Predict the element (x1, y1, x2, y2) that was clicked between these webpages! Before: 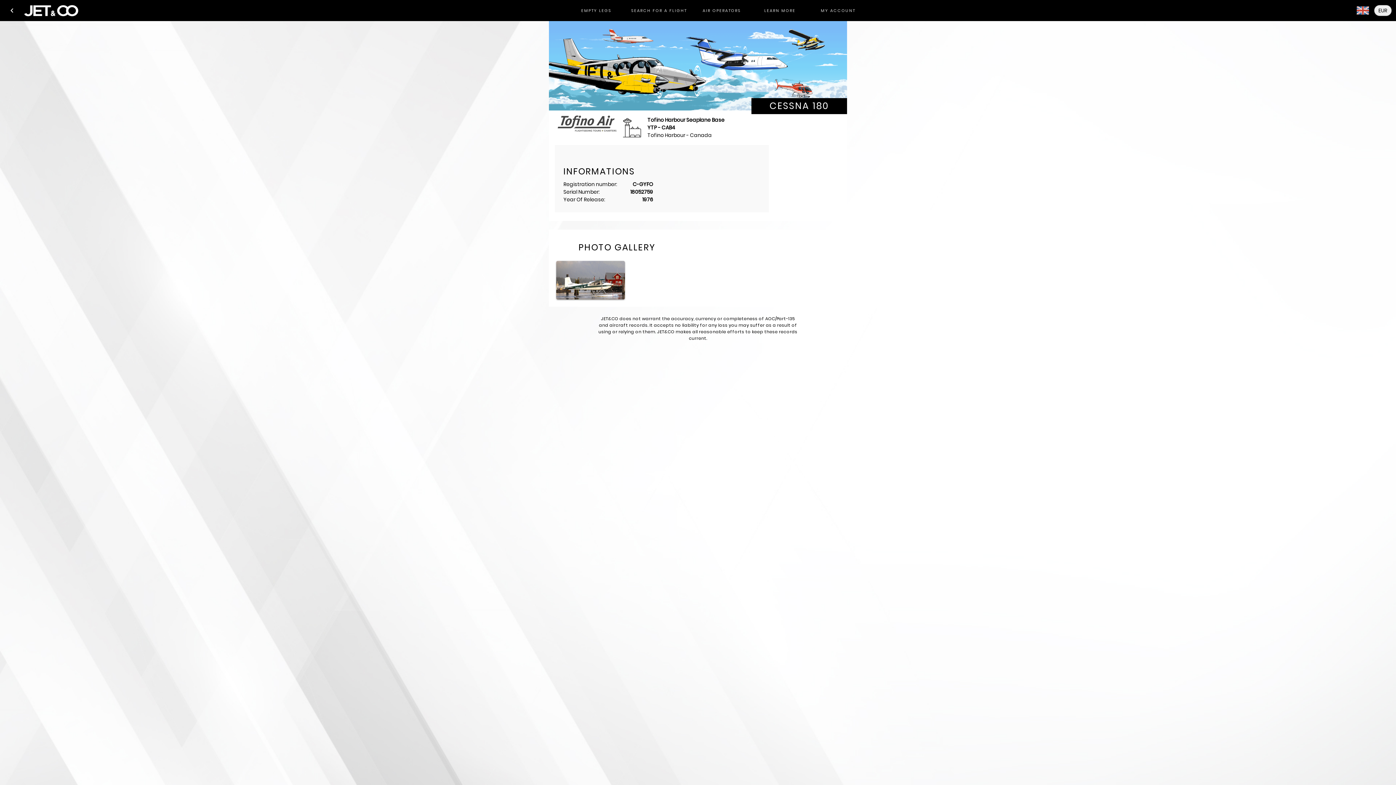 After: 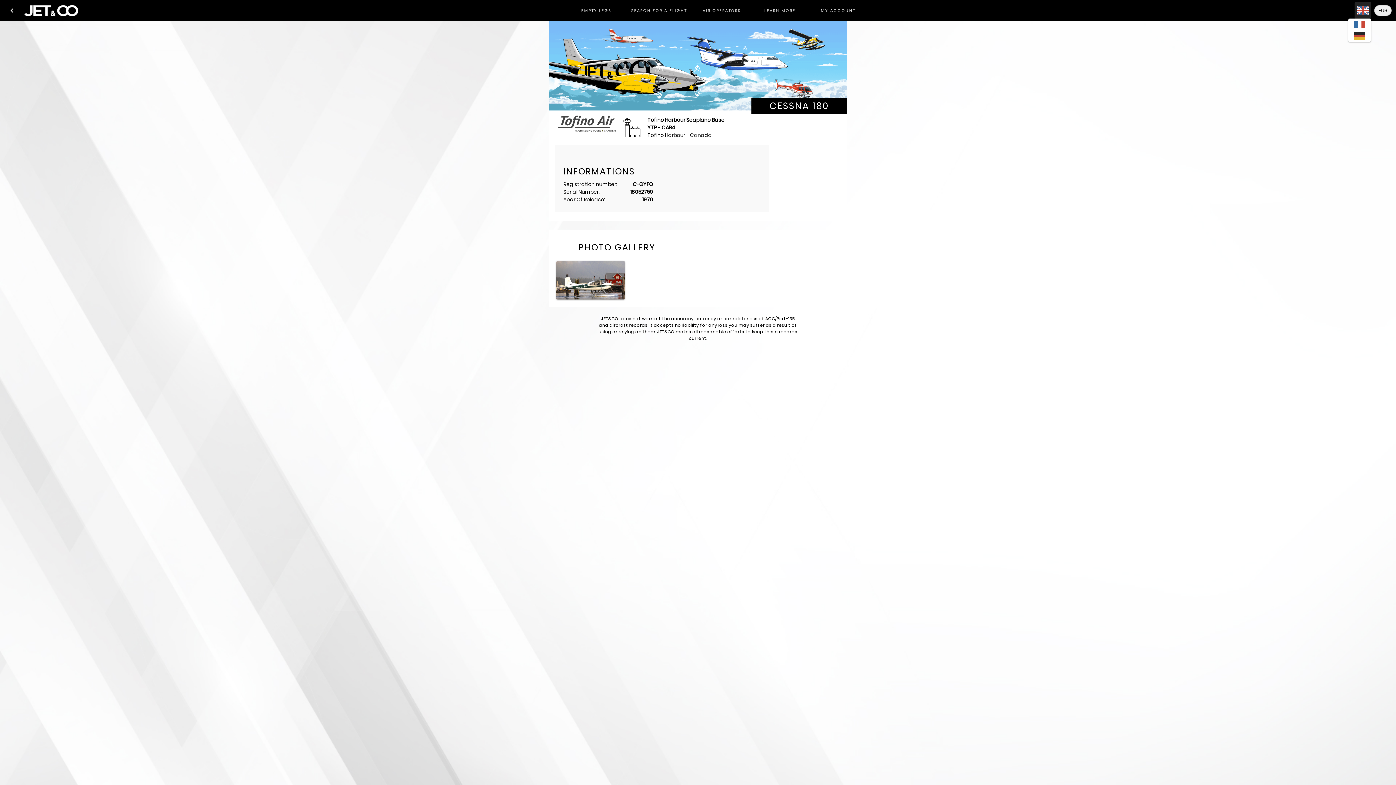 Action: bbox: (1354, 2, 1371, 18)